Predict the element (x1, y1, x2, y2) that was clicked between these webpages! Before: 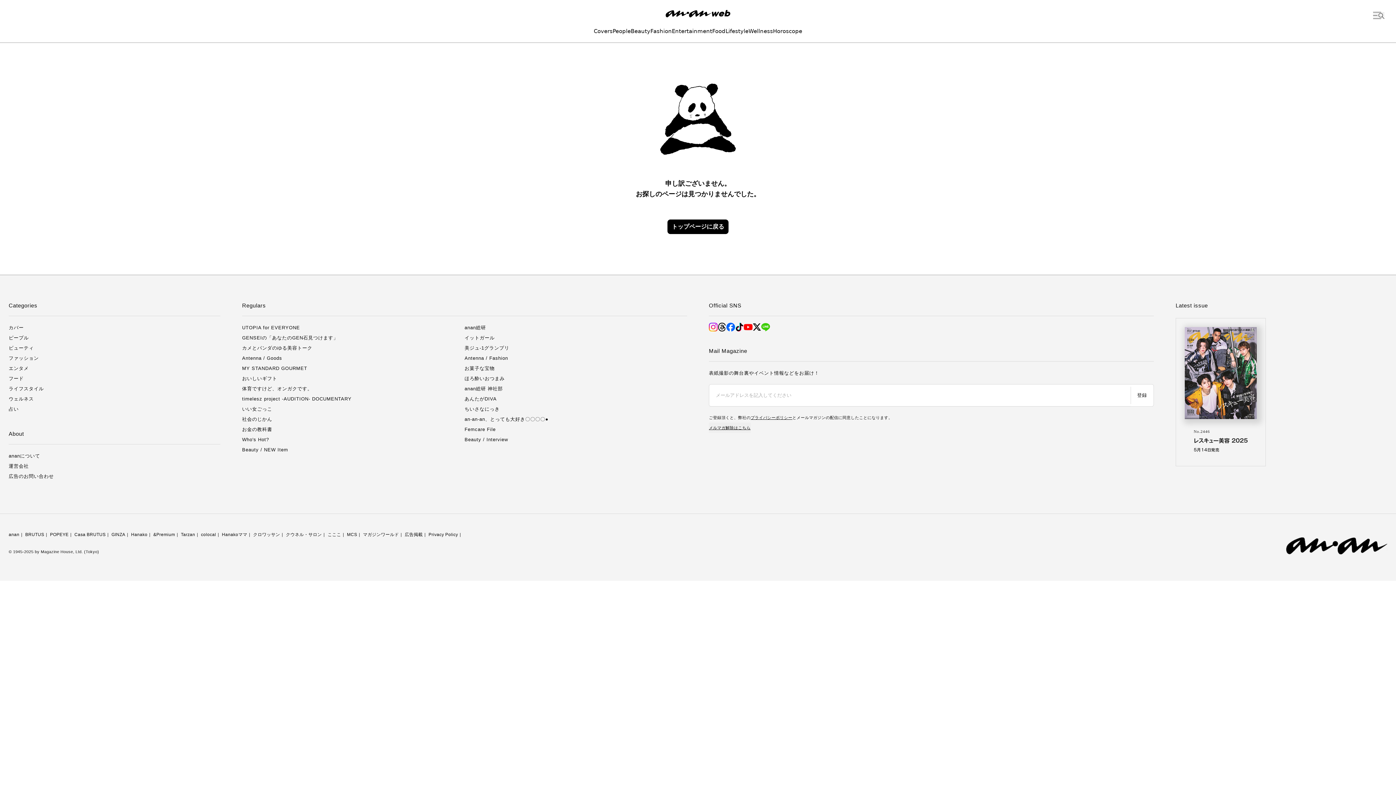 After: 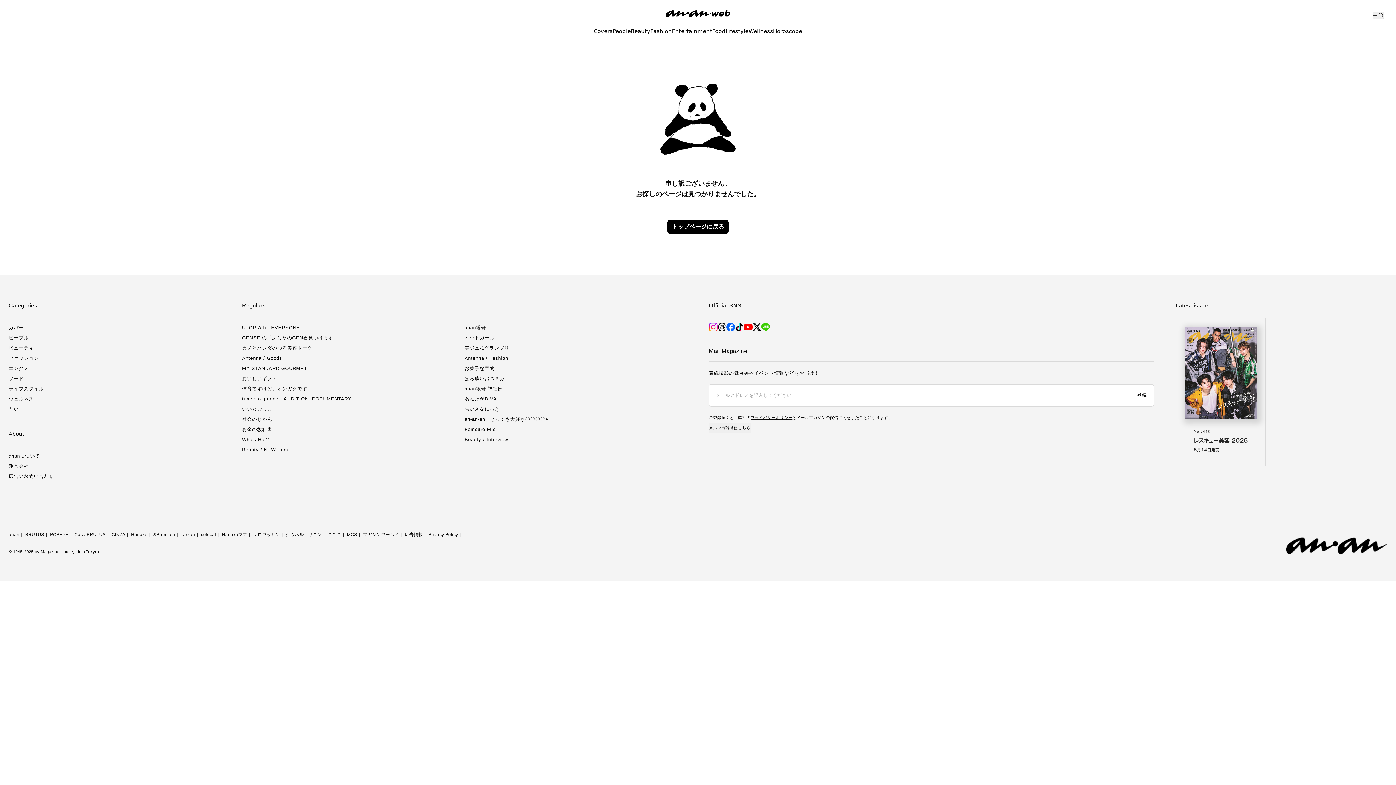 Action: bbox: (717, 322, 726, 331)